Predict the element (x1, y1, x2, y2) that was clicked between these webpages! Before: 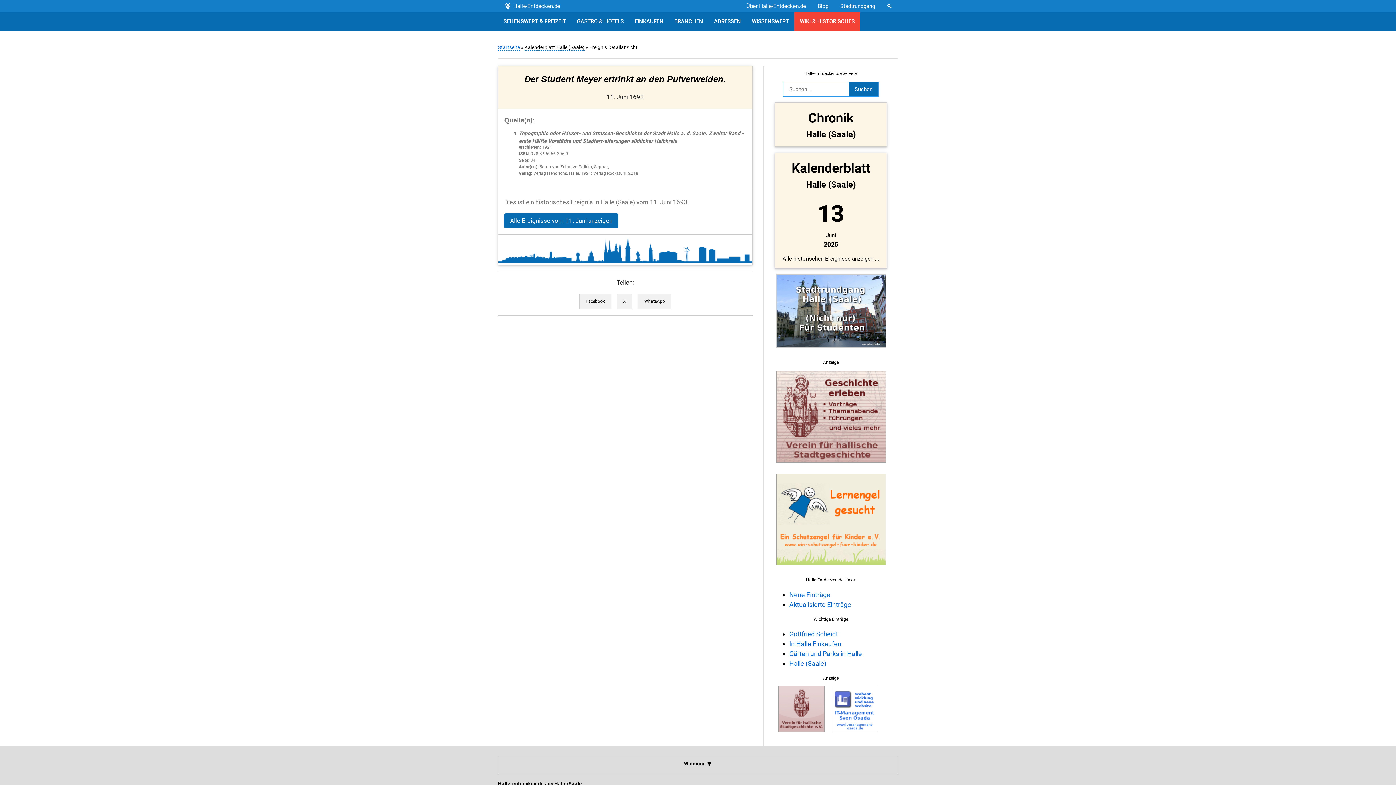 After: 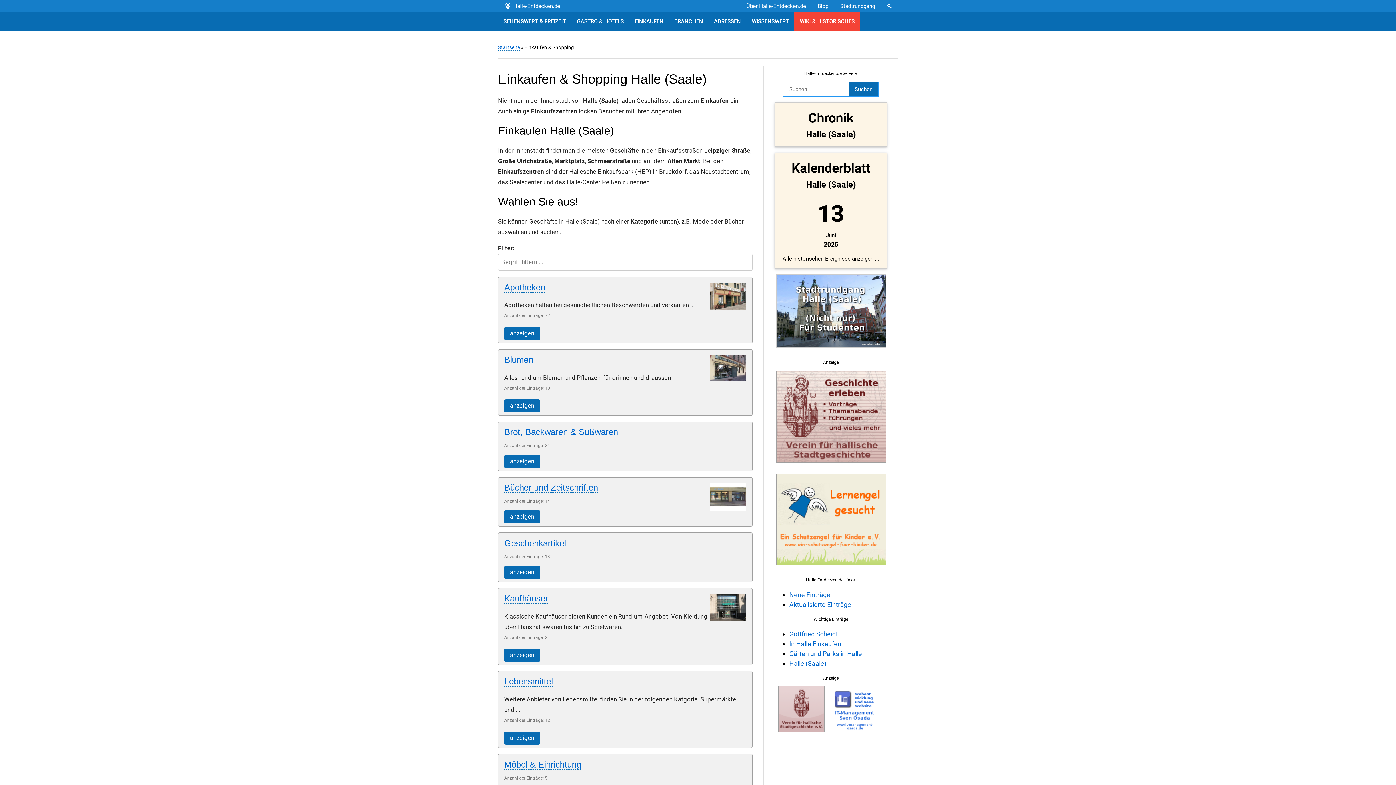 Action: label: In Halle Einkaufen bbox: (789, 640, 841, 648)